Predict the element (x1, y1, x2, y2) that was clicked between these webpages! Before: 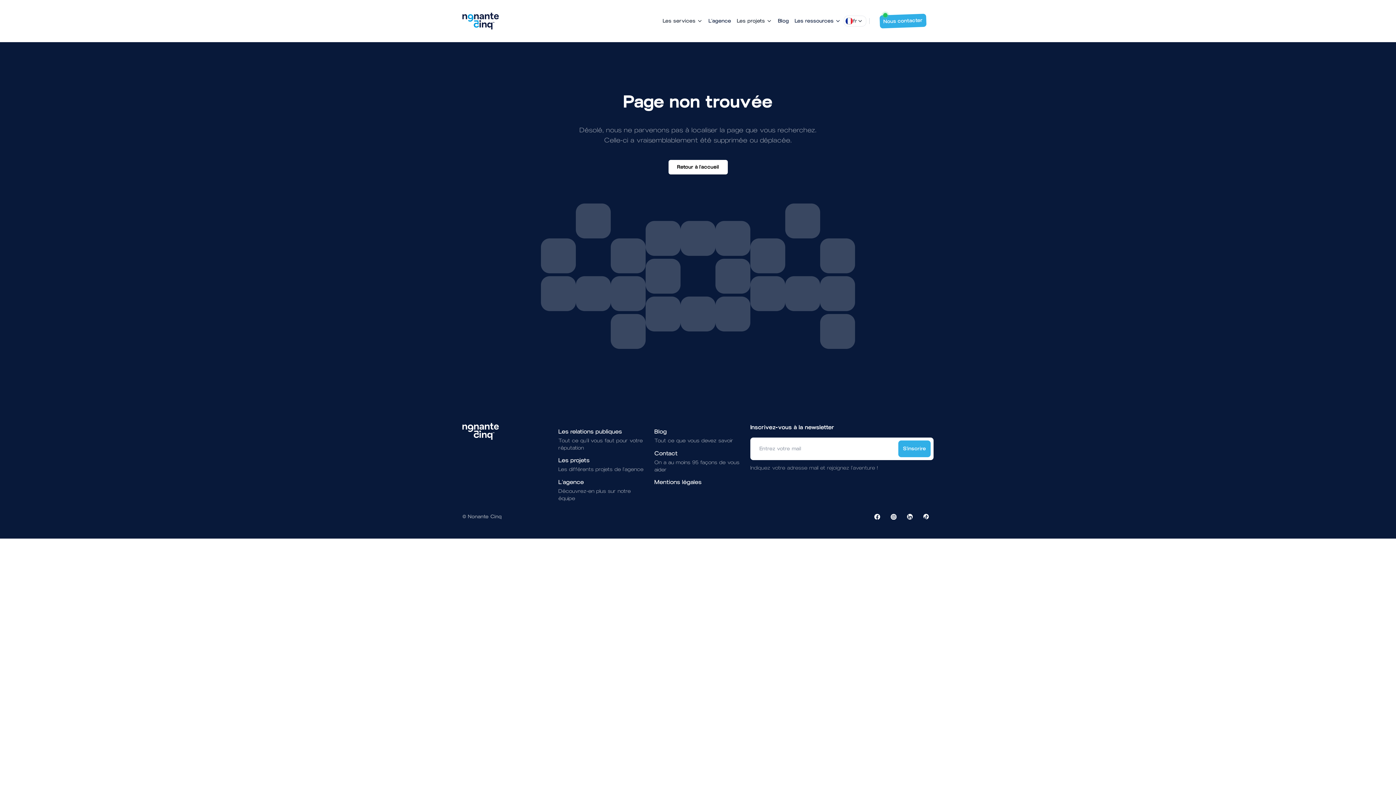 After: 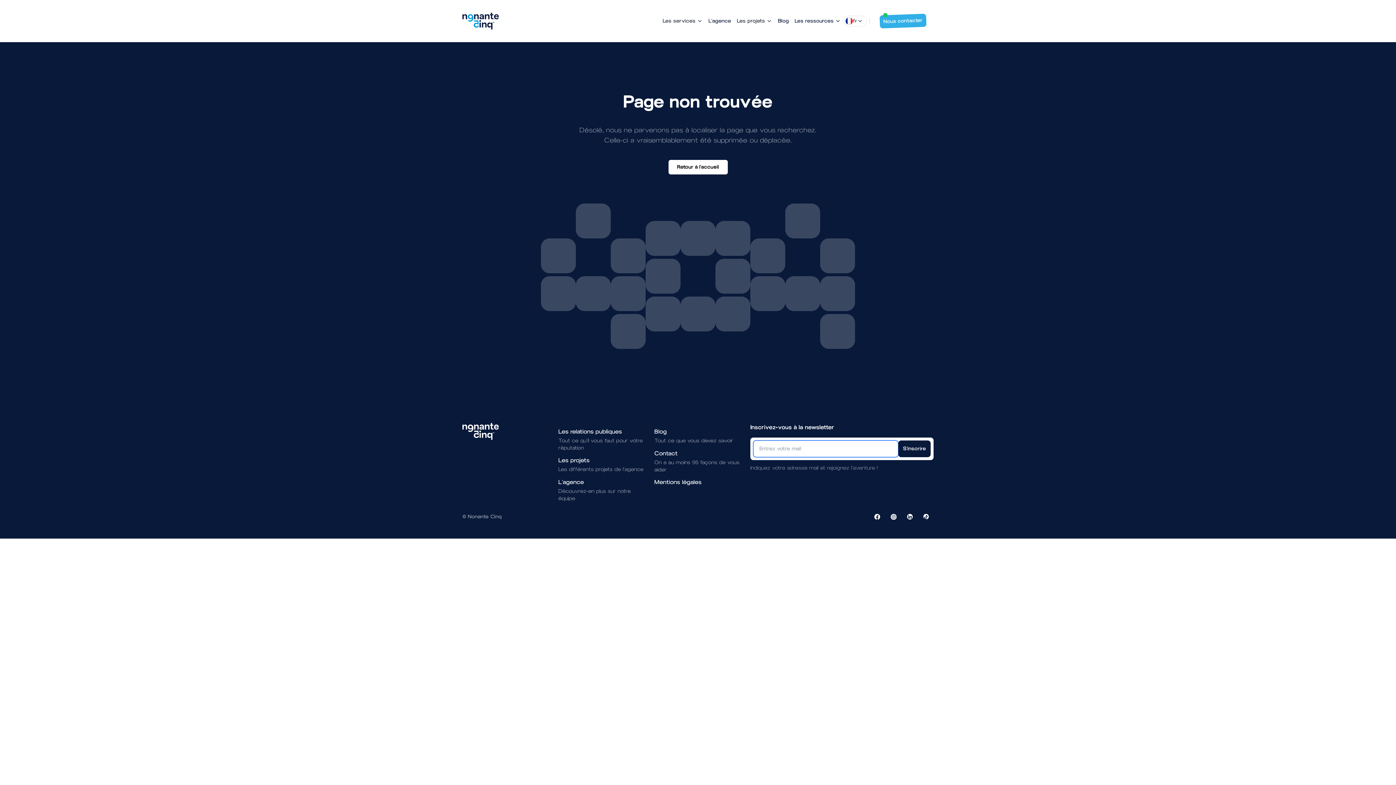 Action: label: S'inscrire bbox: (898, 440, 930, 457)